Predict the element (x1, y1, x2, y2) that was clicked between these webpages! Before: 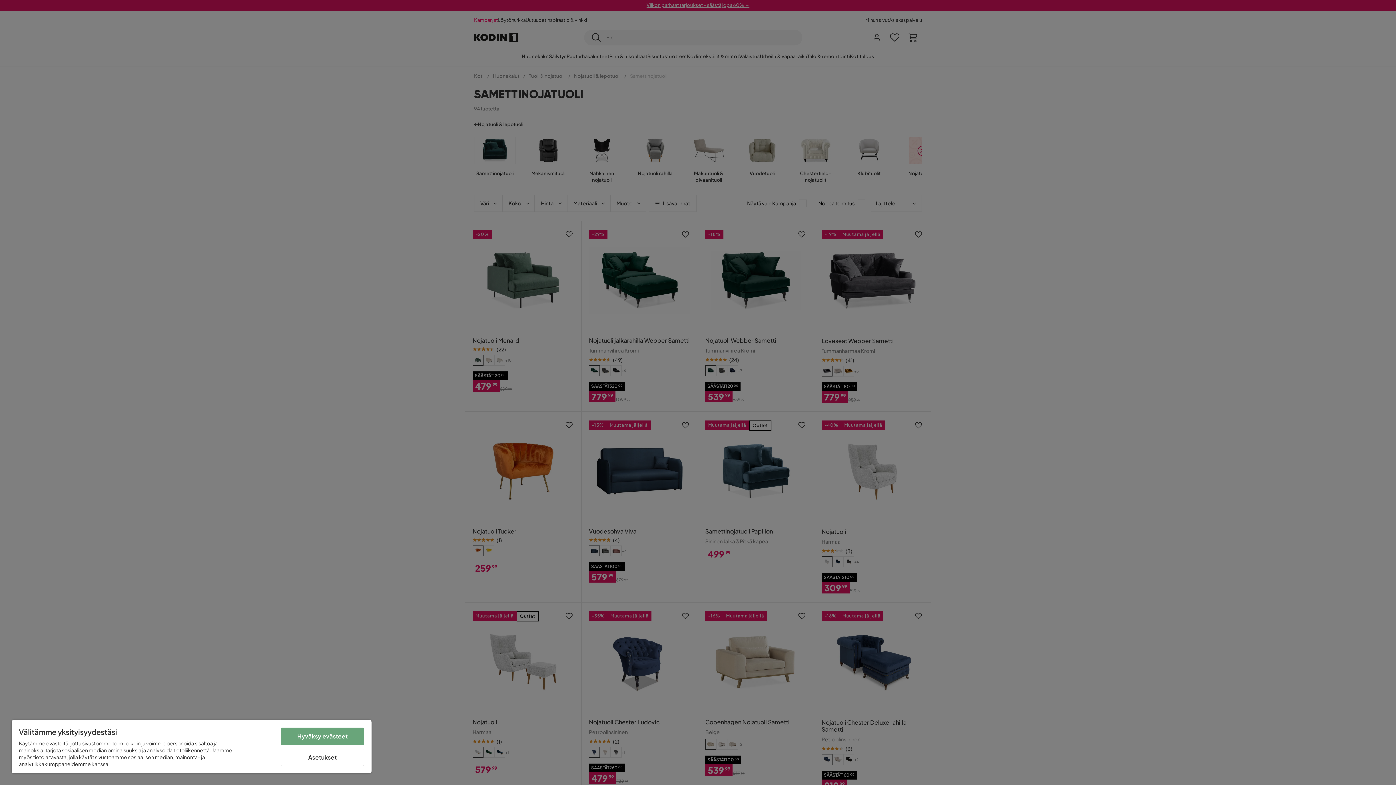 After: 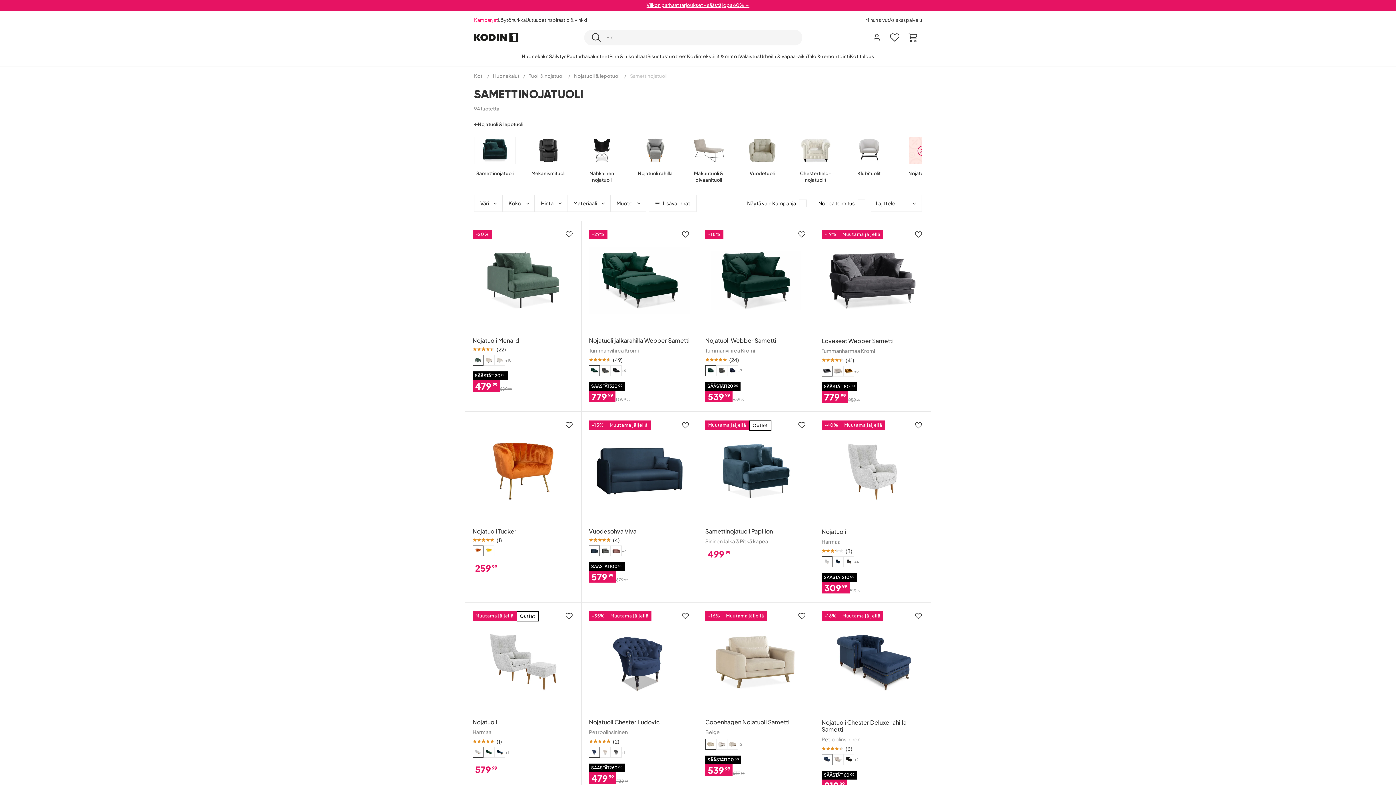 Action: bbox: (280, 728, 364, 745) label: Hyväksy evästeet